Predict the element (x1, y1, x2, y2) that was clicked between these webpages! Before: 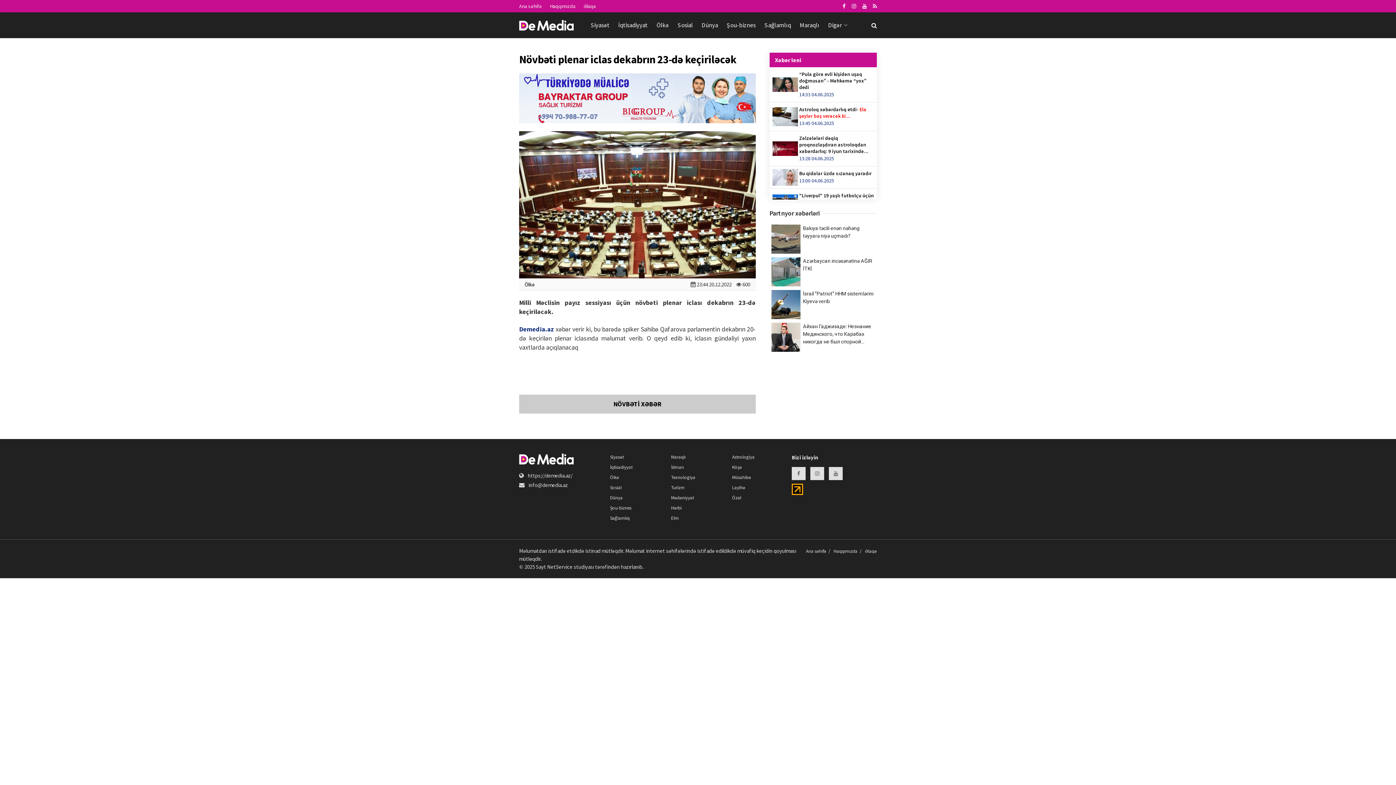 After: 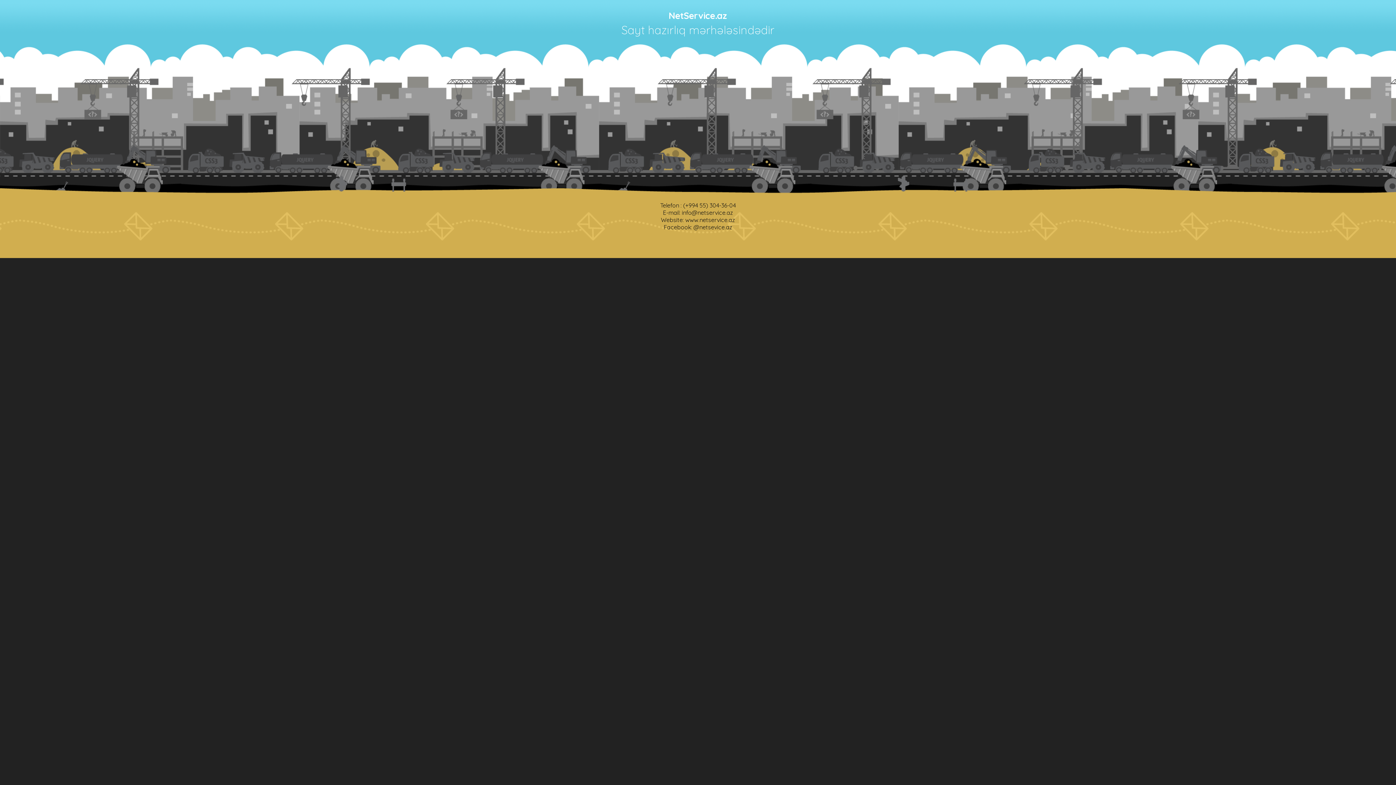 Action: bbox: (547, 563, 572, 570) label: NetService